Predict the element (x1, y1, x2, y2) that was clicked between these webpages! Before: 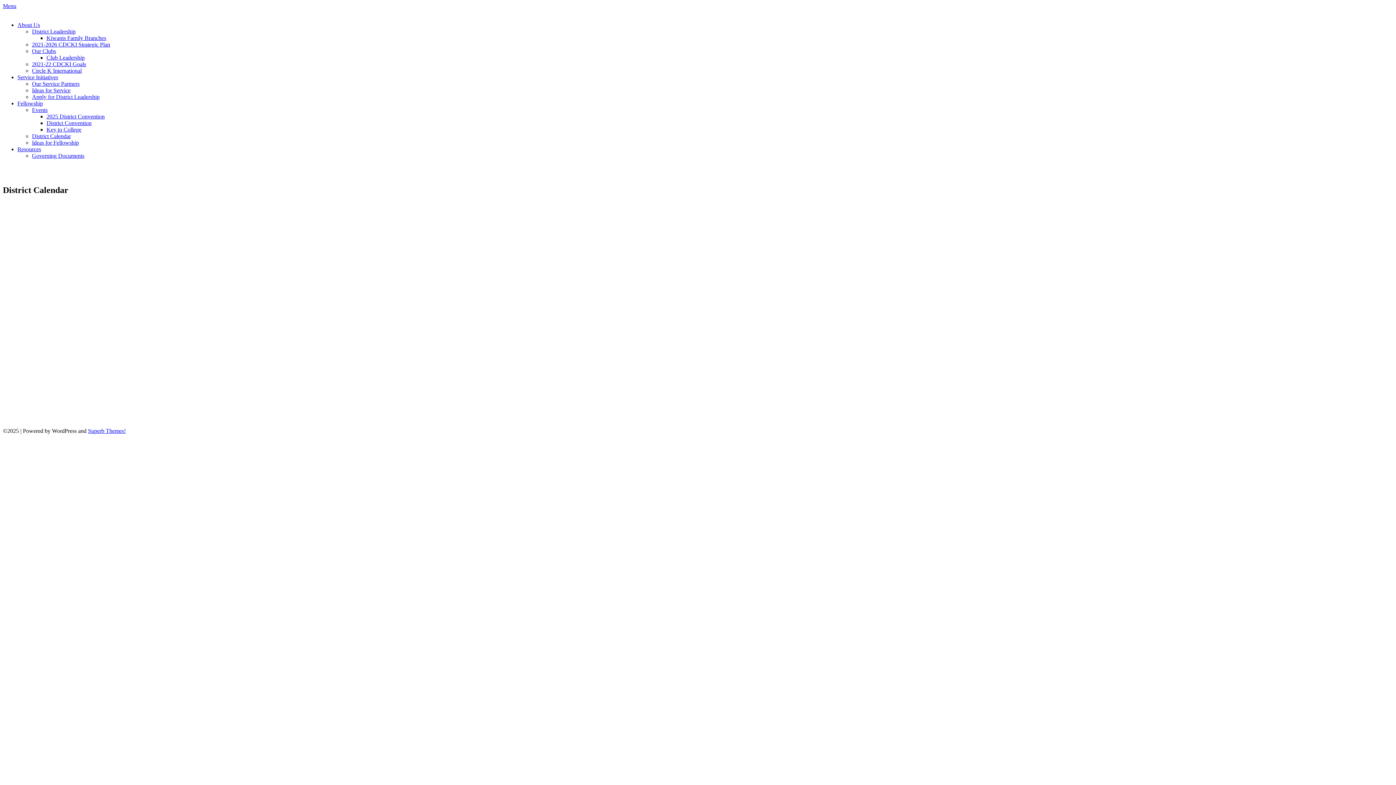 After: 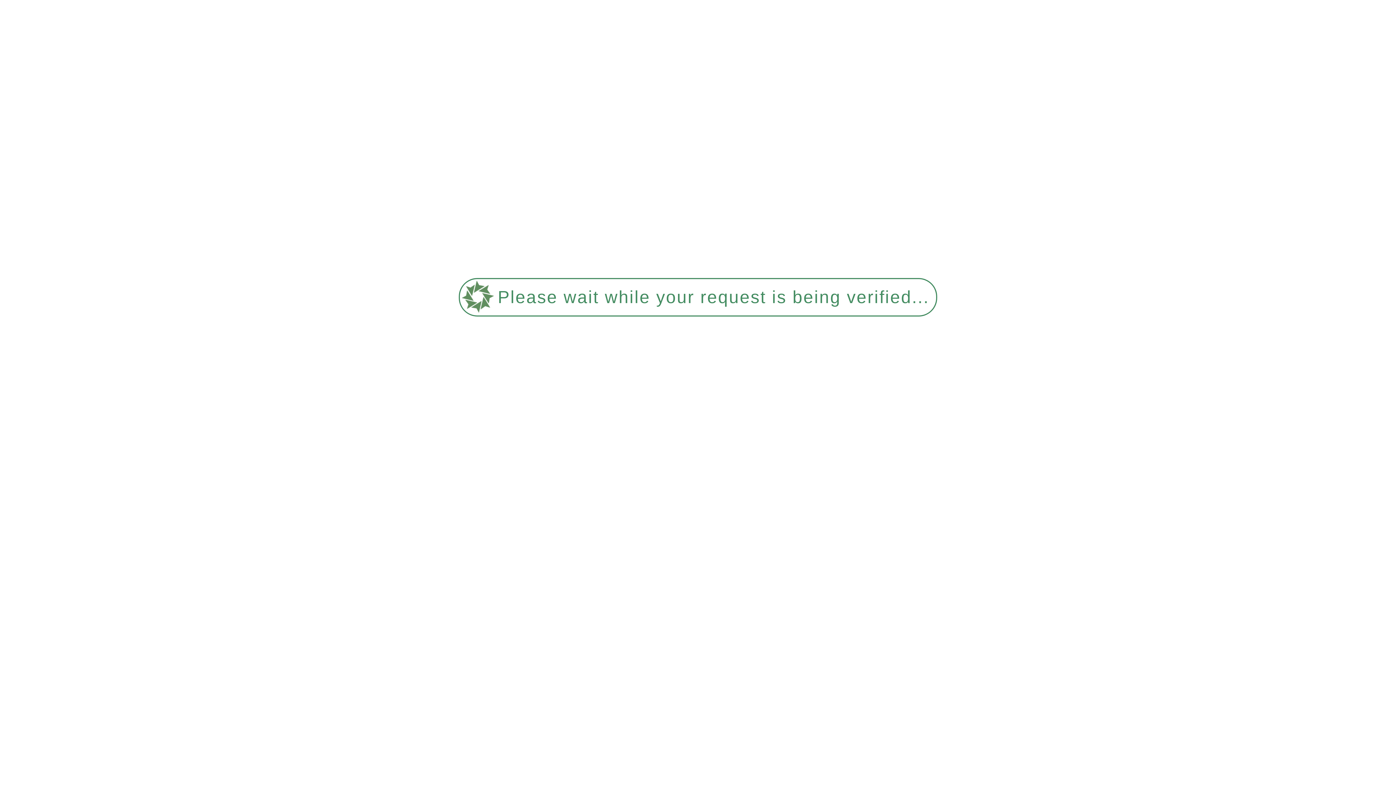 Action: label: Governing Documents bbox: (32, 152, 84, 158)